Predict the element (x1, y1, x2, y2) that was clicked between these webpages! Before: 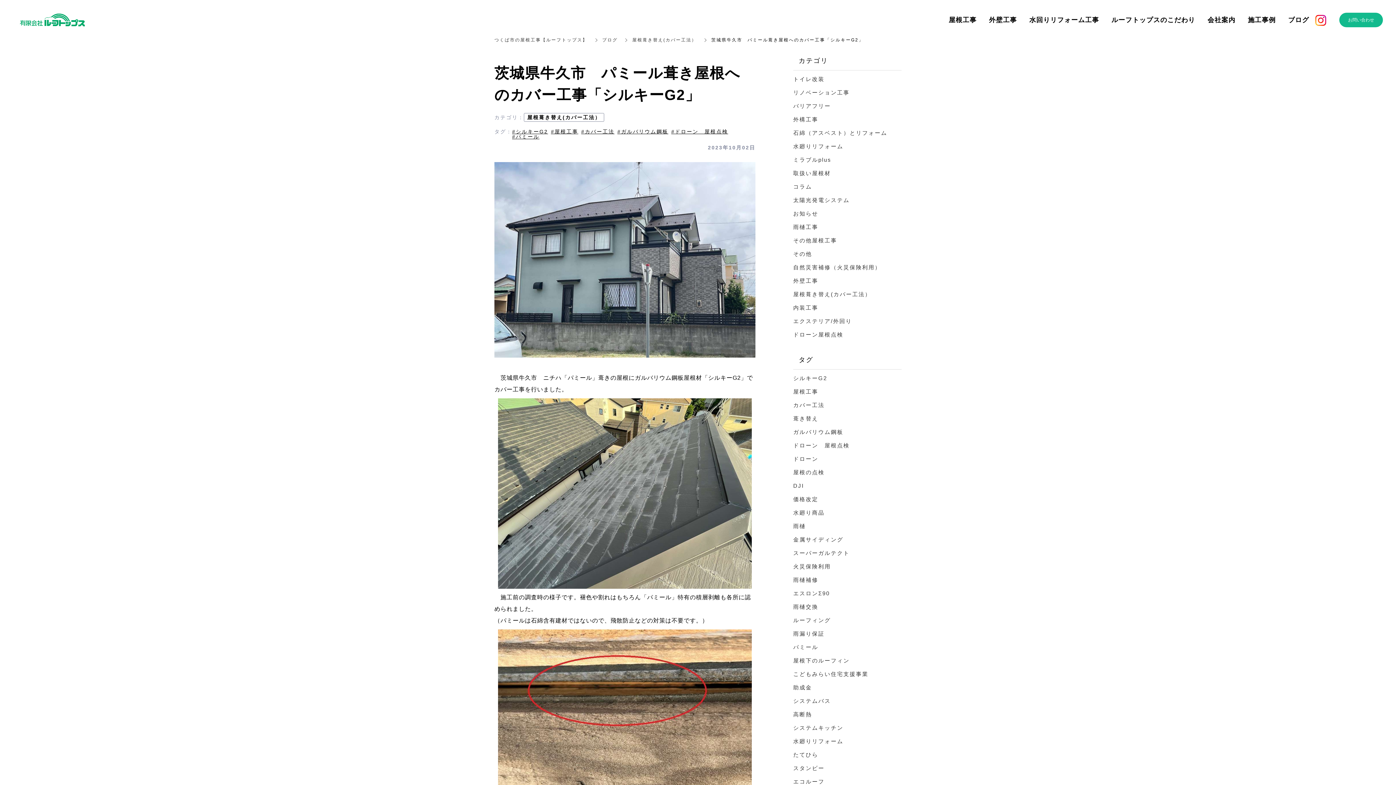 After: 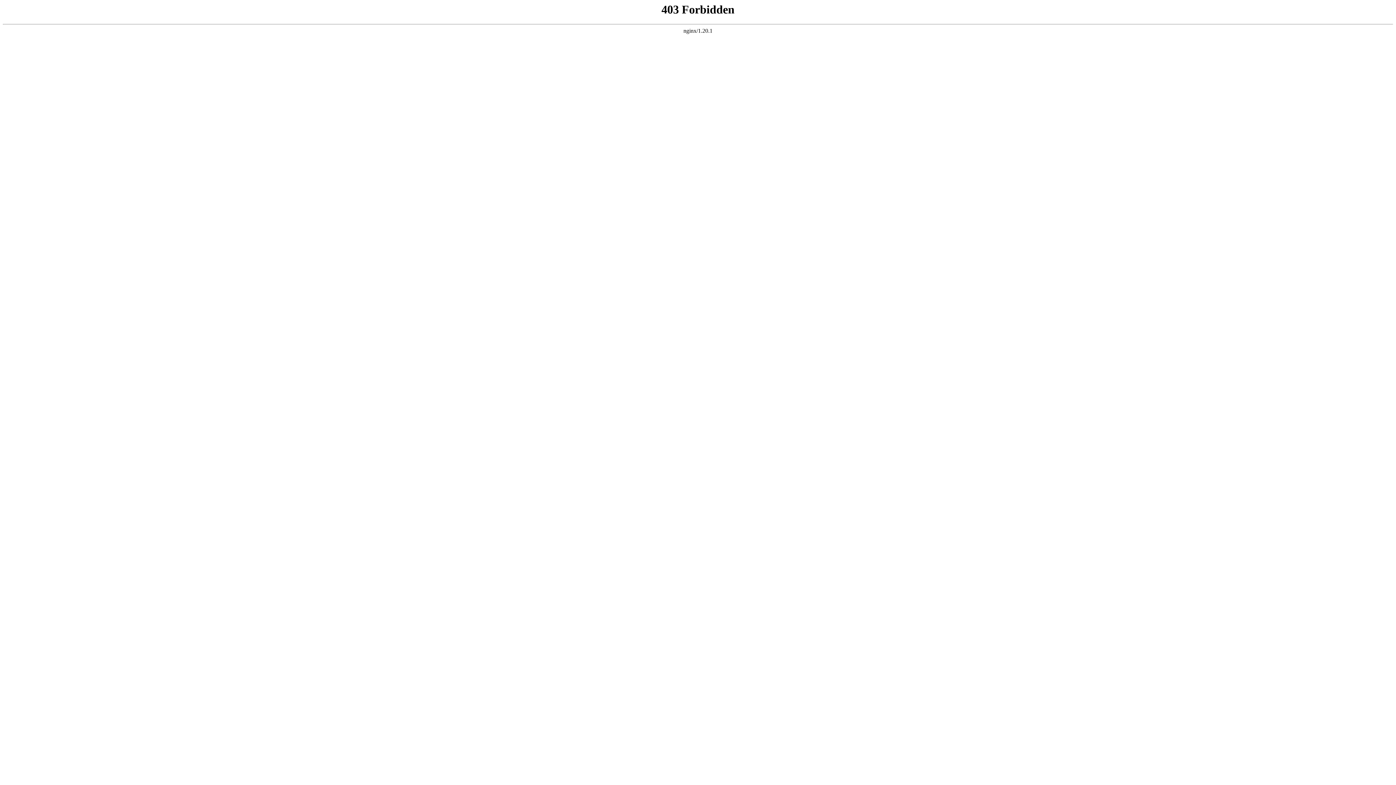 Action: bbox: (793, 388, 818, 394) label: 屋根工事